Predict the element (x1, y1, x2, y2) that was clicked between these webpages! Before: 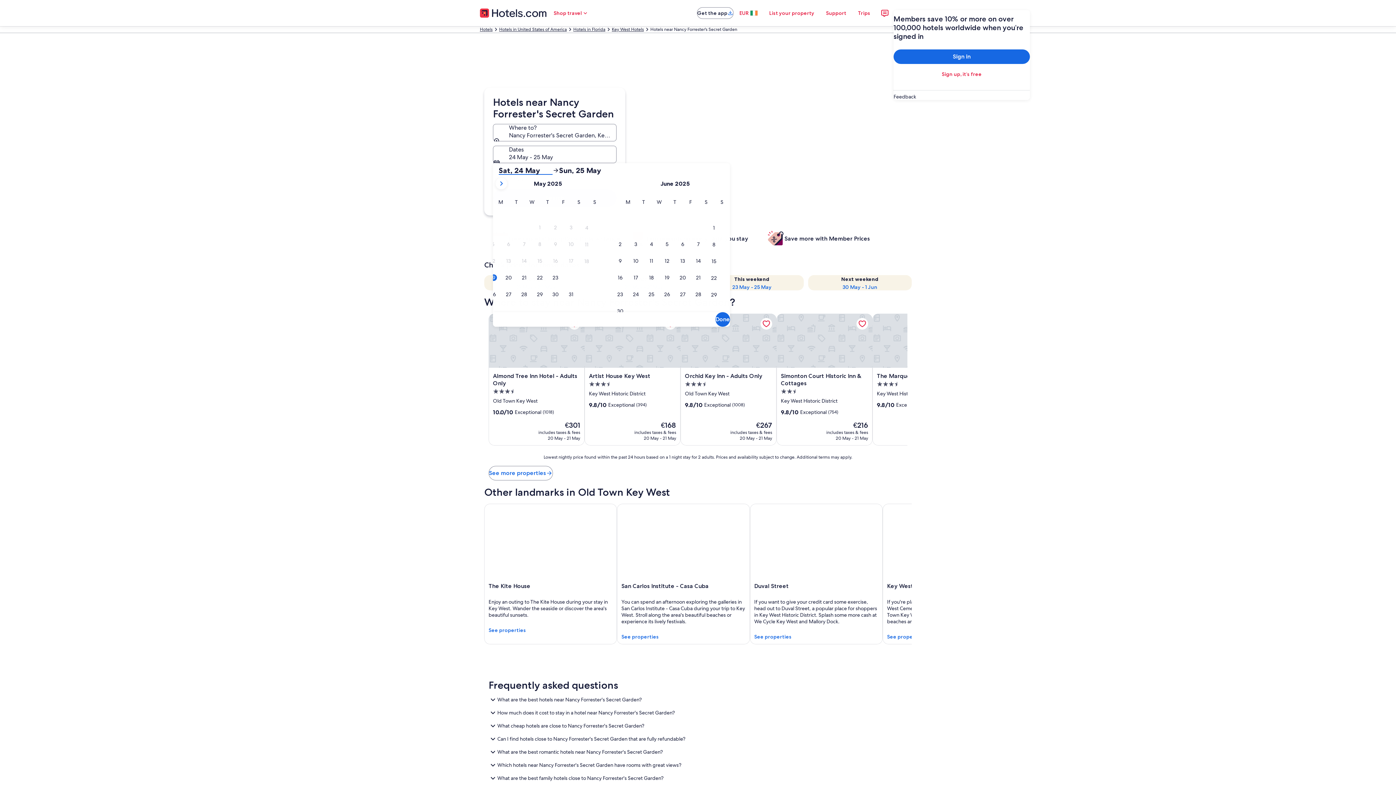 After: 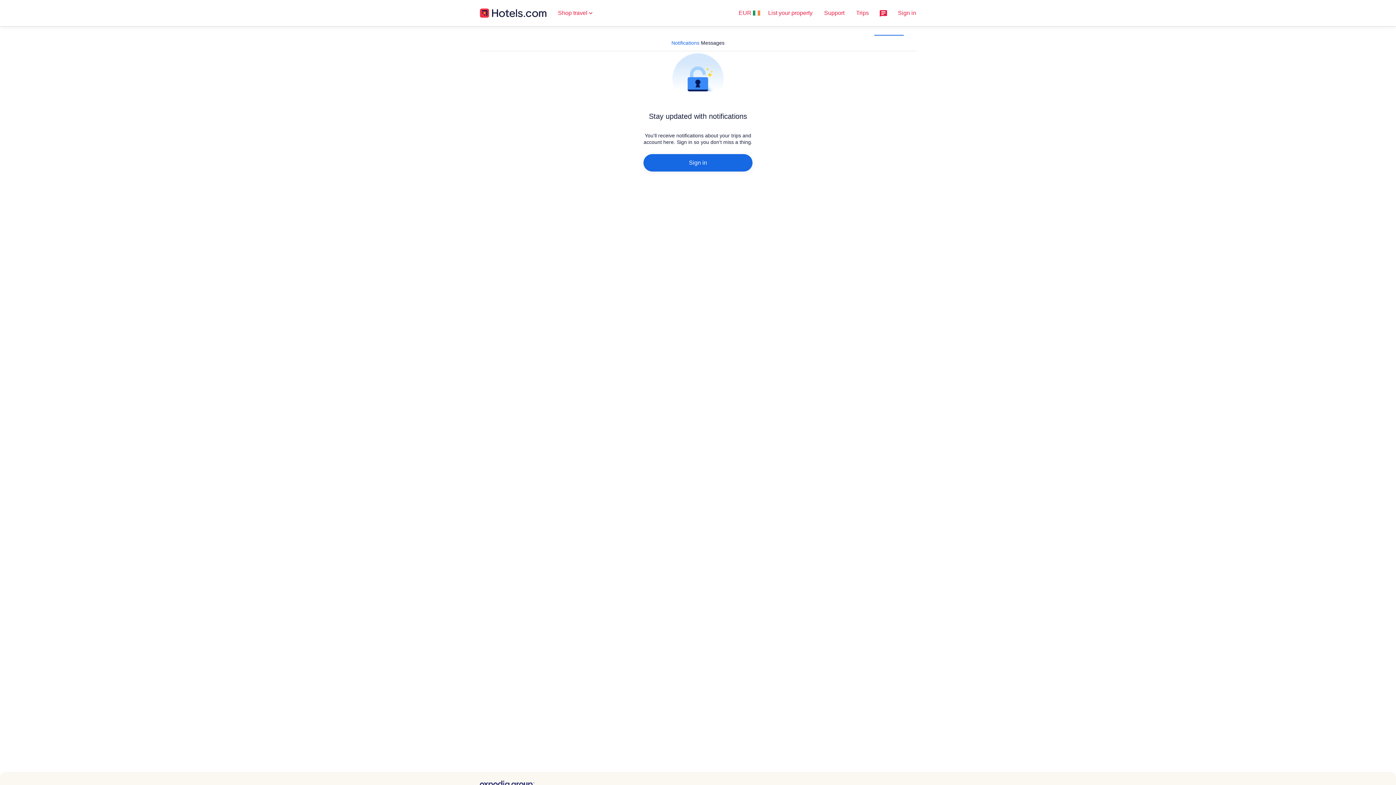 Action: bbox: (876, 4, 893, 21)